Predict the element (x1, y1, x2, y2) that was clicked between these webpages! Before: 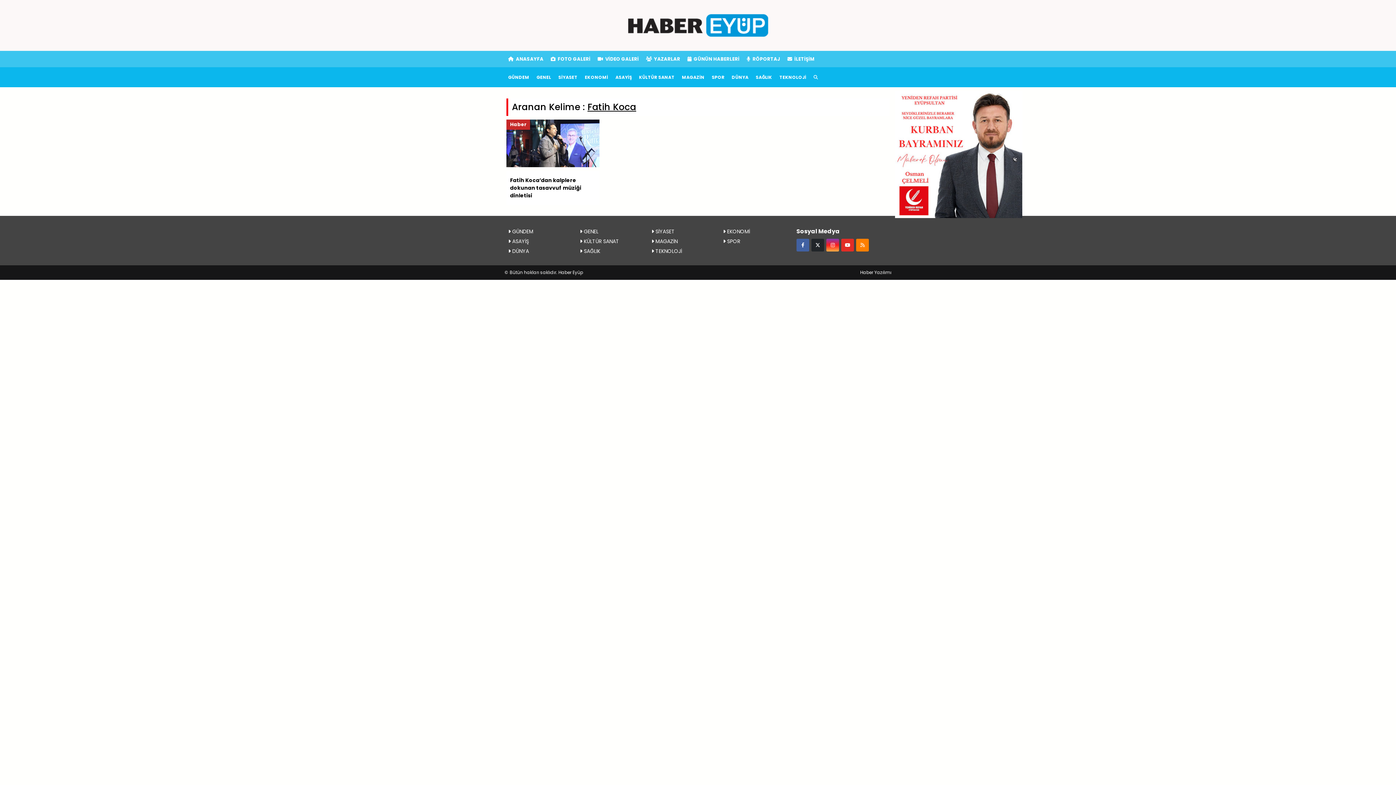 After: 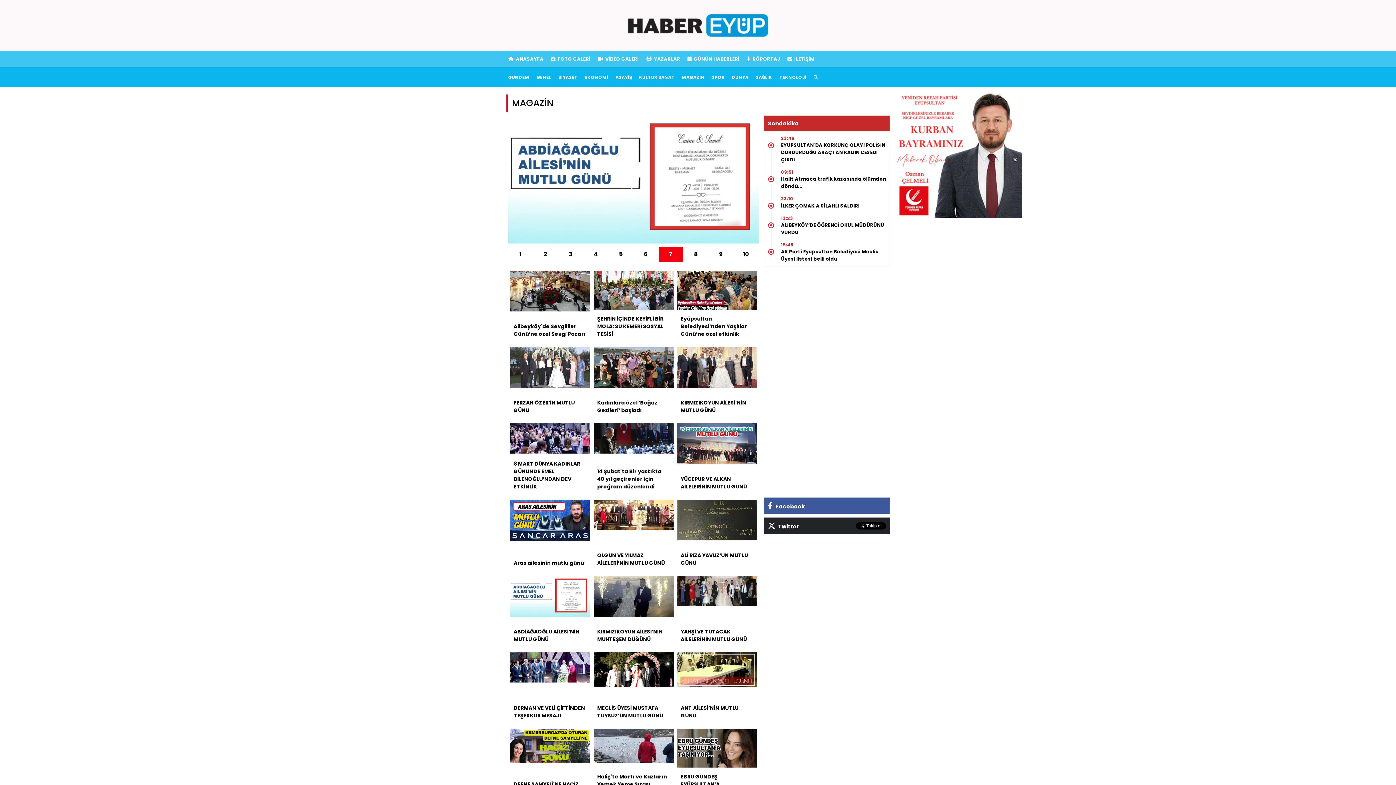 Action: bbox: (678, 67, 708, 87) label: MAGAZİN